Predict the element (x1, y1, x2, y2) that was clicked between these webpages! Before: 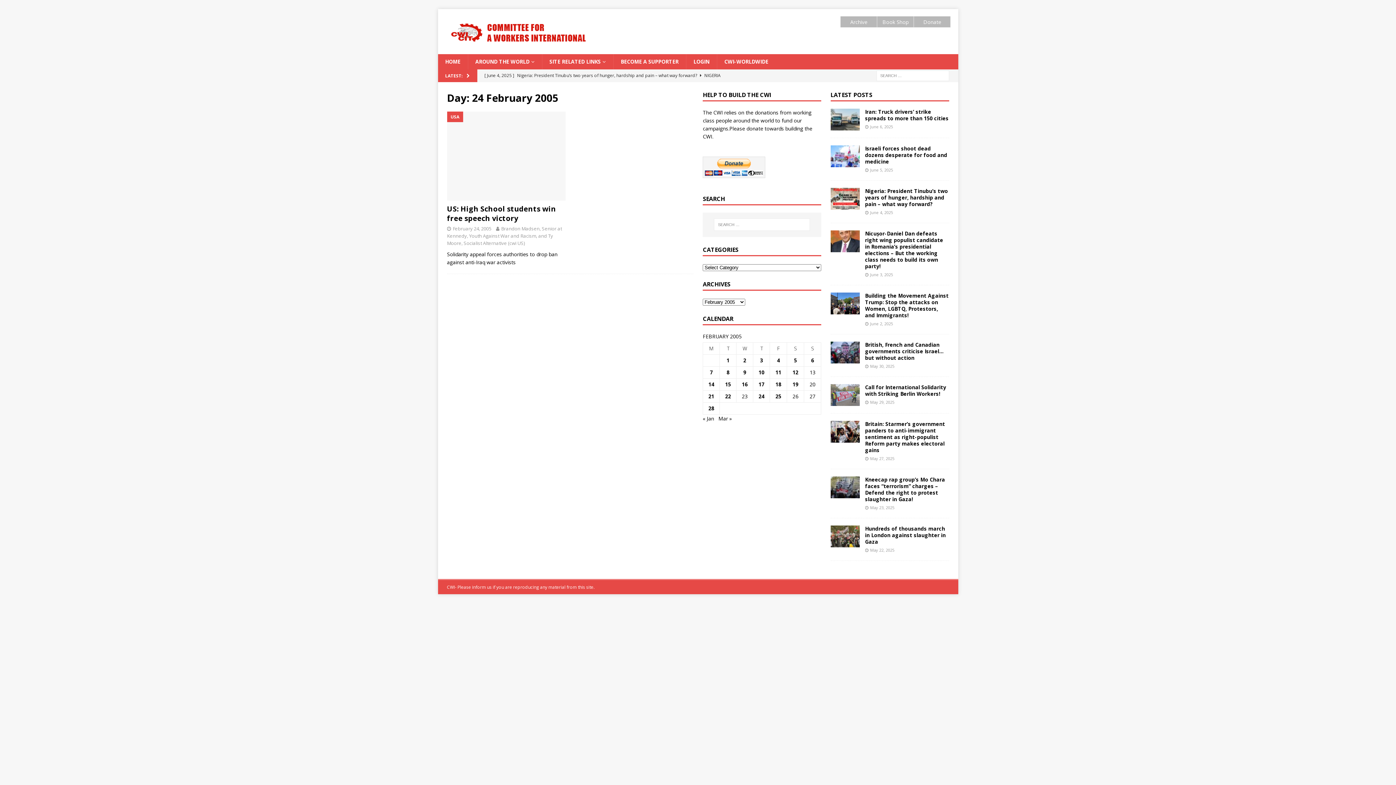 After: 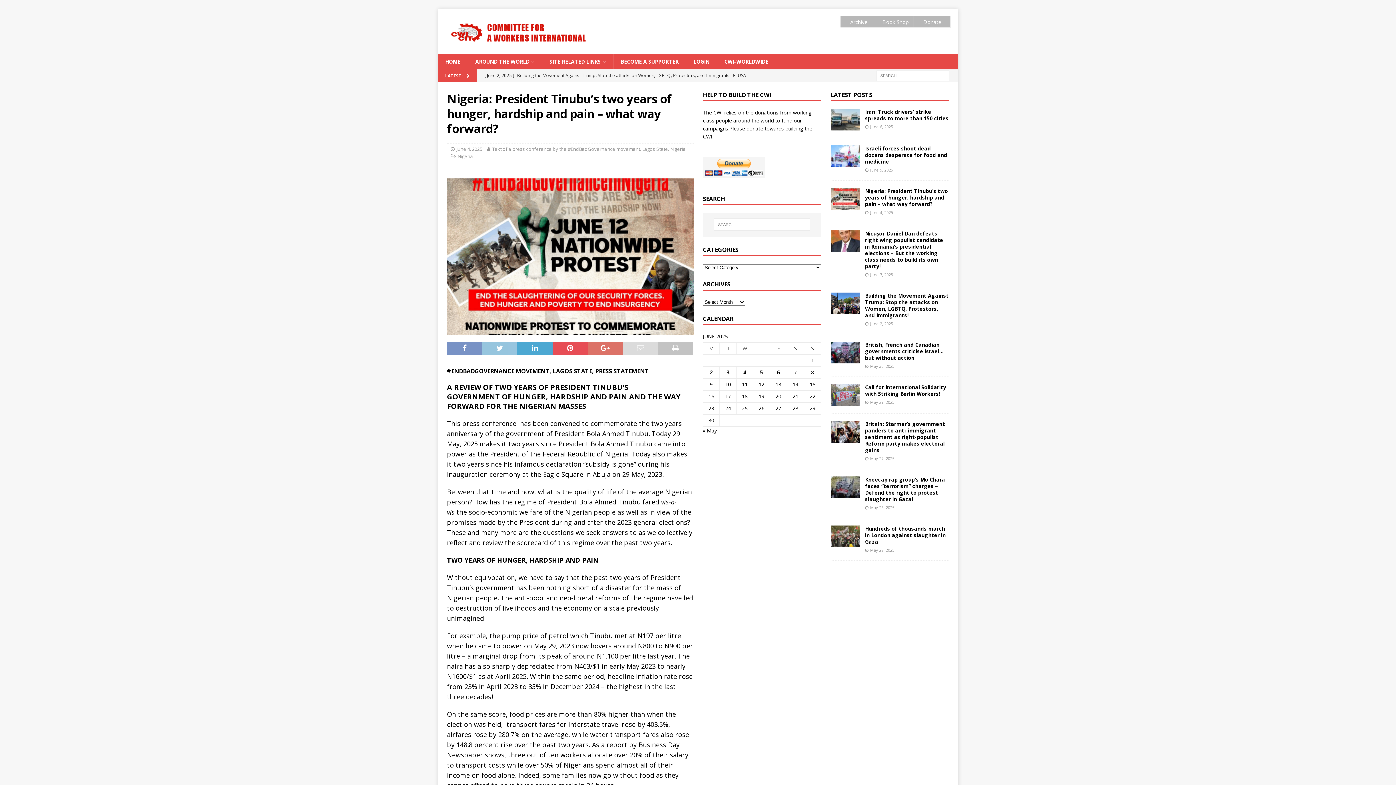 Action: label: Nigeria: President Tinubu’s two years of hunger, hardship and pain – what way forward? bbox: (865, 187, 948, 207)